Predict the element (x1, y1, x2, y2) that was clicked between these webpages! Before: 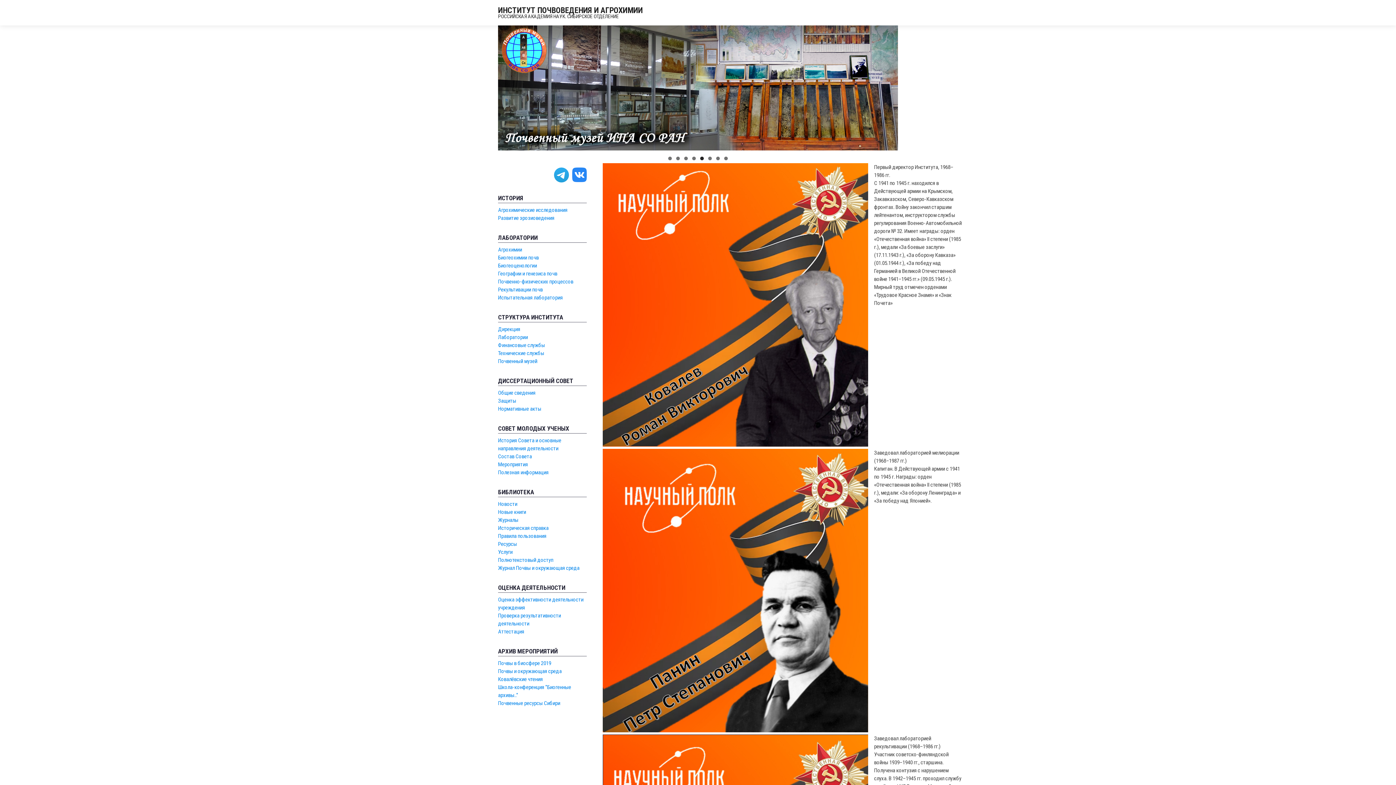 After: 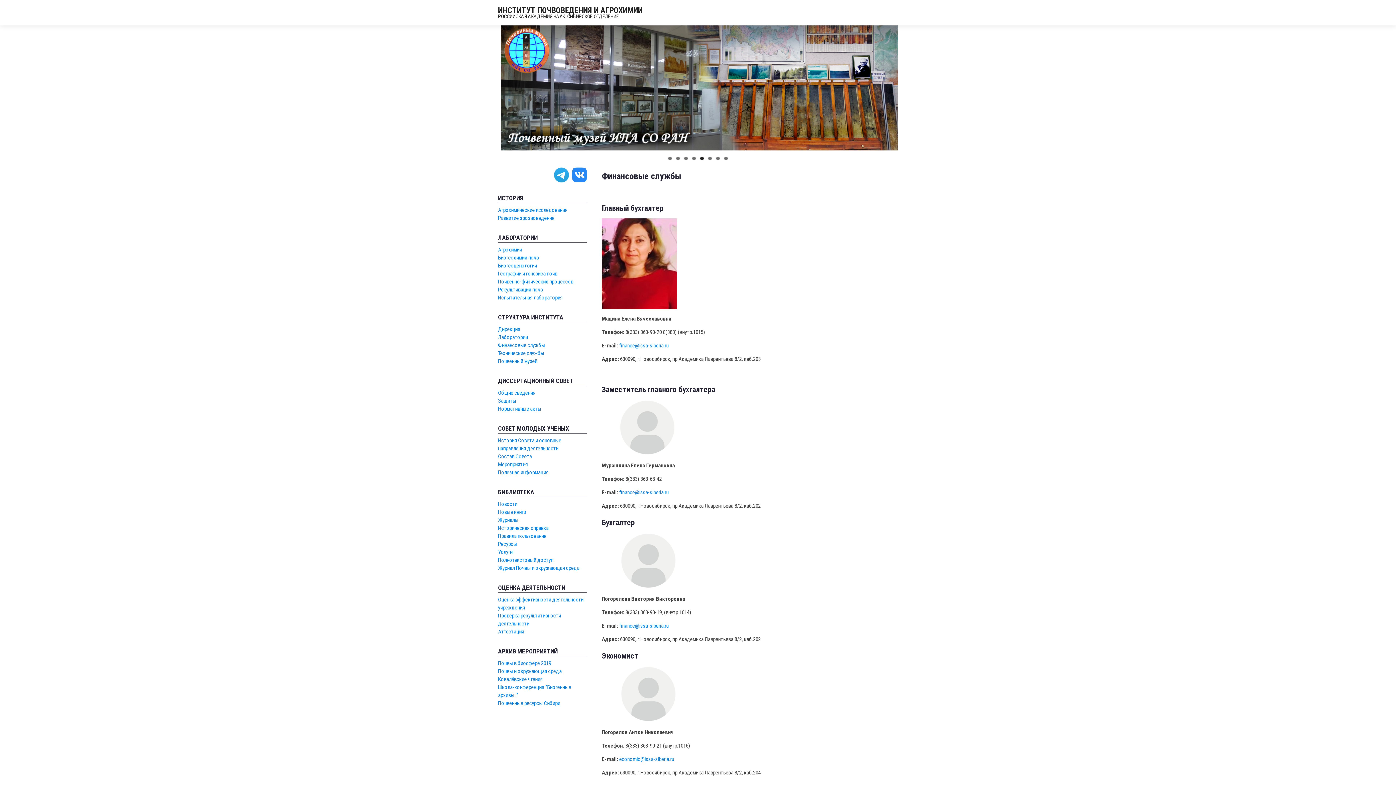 Action: label: Финансовые службы bbox: (498, 342, 545, 348)